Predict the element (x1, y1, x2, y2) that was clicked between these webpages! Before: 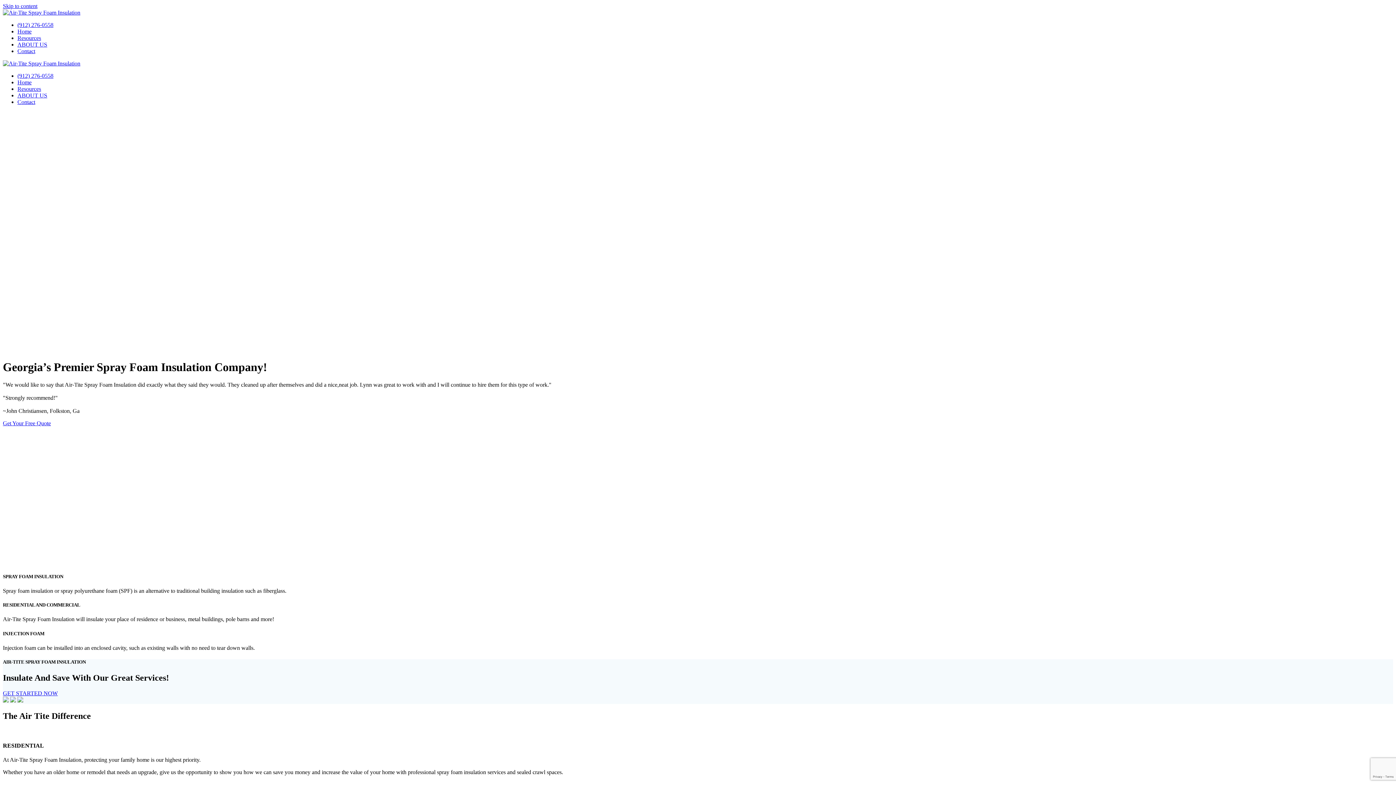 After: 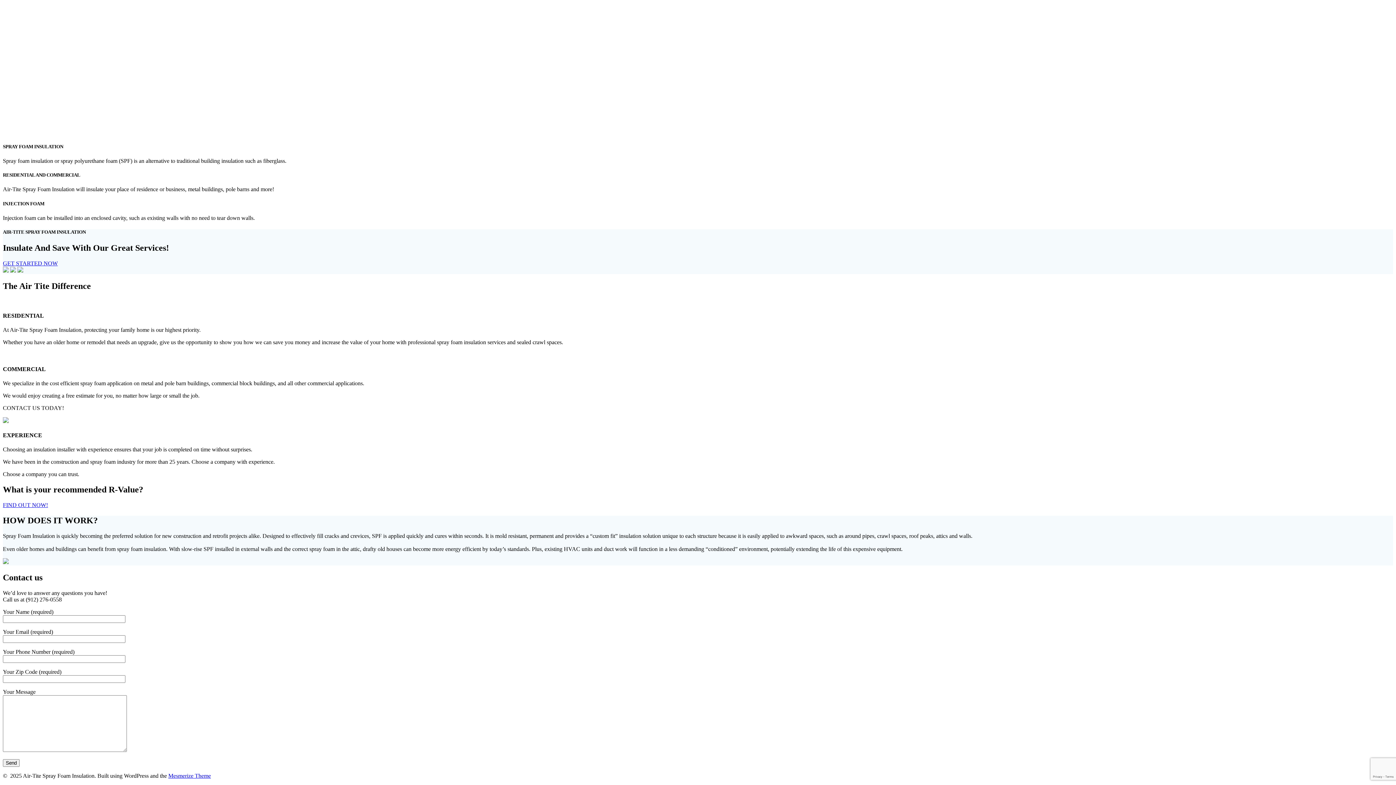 Action: bbox: (2, 2, 37, 9) label: Skip to content